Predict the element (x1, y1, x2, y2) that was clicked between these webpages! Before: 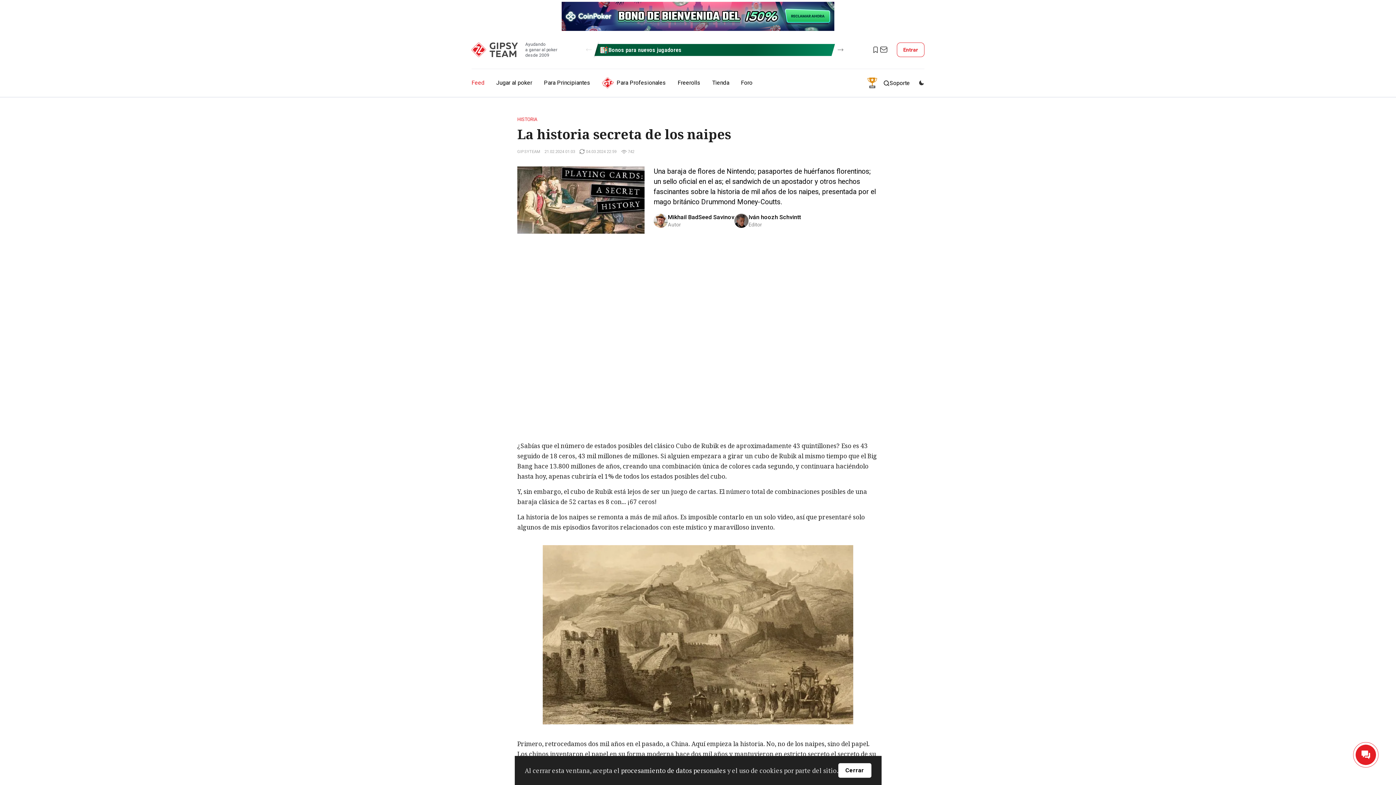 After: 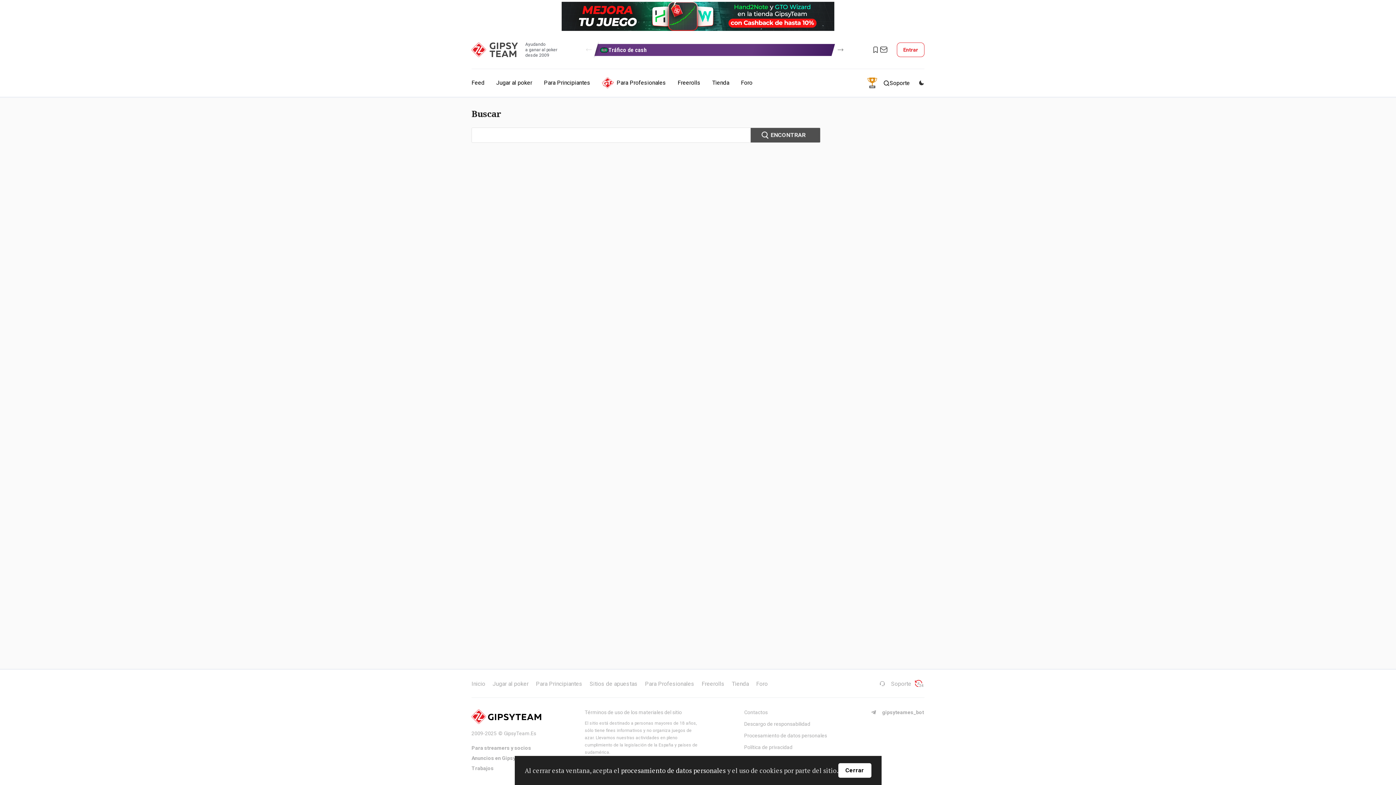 Action: bbox: (883, 79, 889, 86)